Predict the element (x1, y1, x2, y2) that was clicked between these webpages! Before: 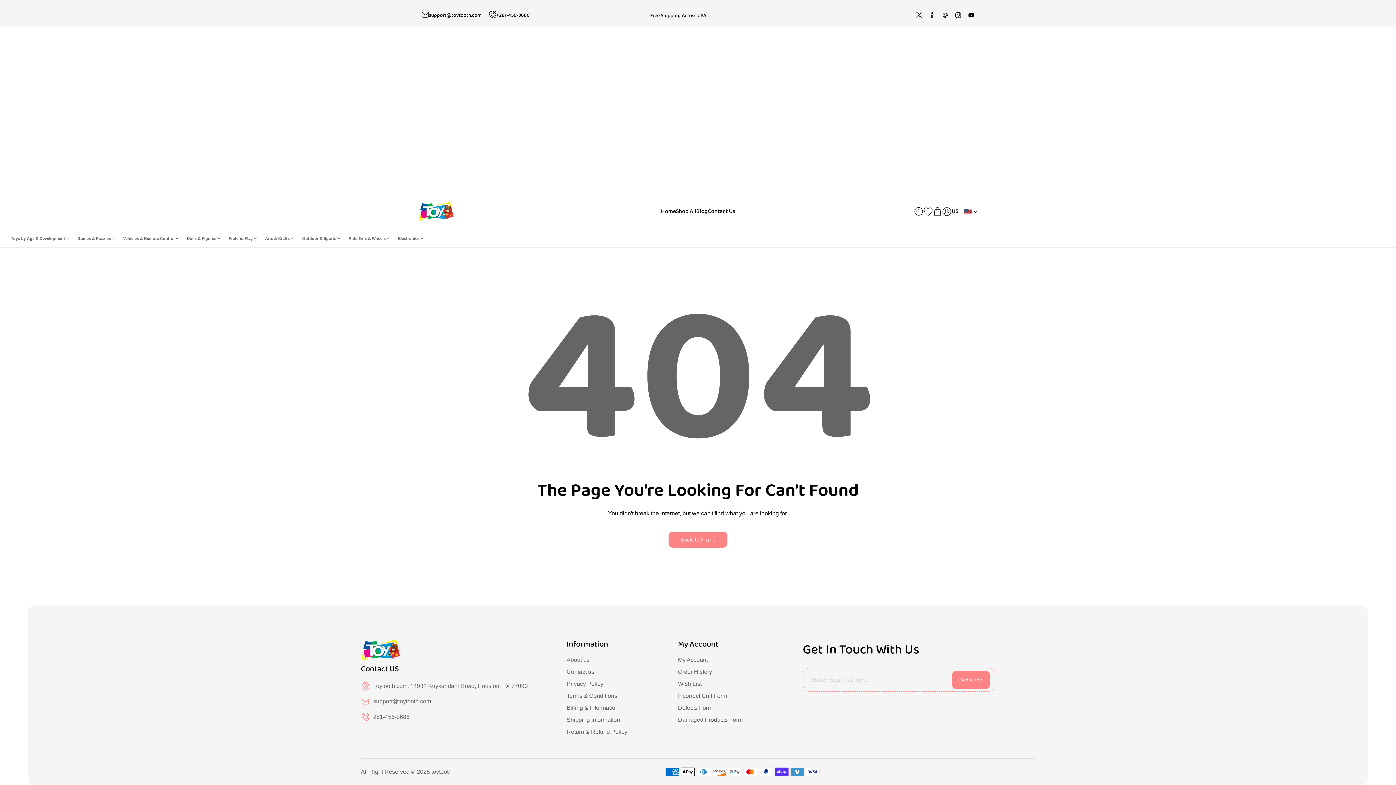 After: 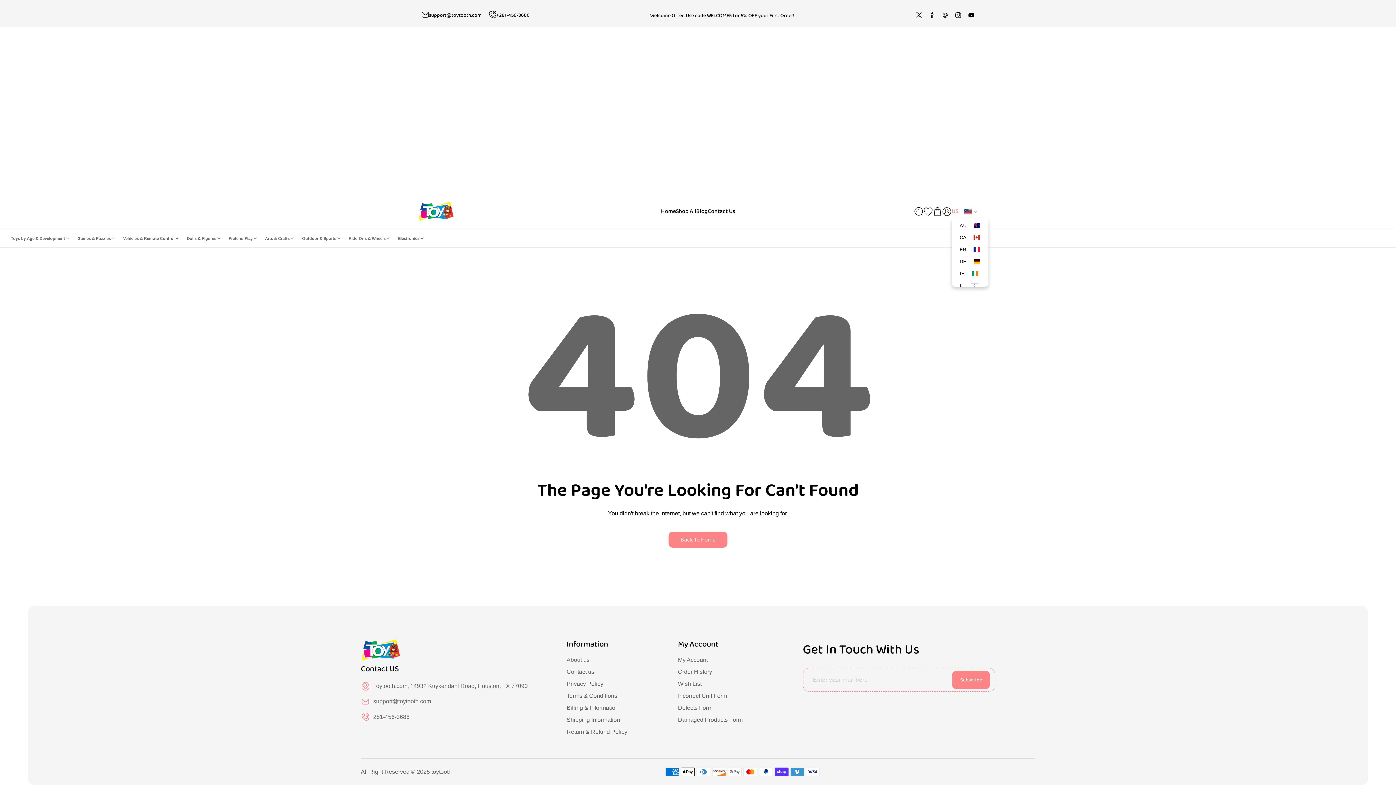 Action: bbox: (952, 203, 978, 219) label: US